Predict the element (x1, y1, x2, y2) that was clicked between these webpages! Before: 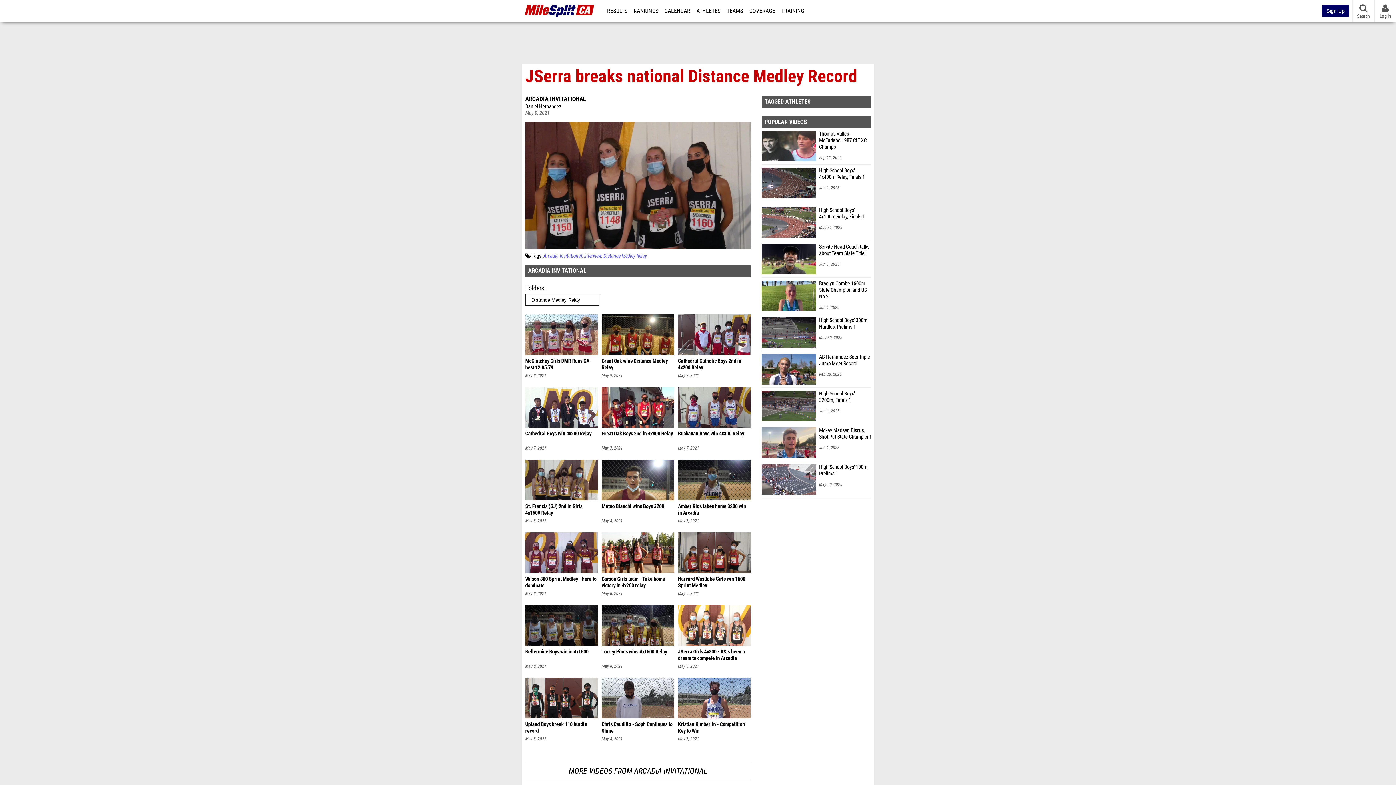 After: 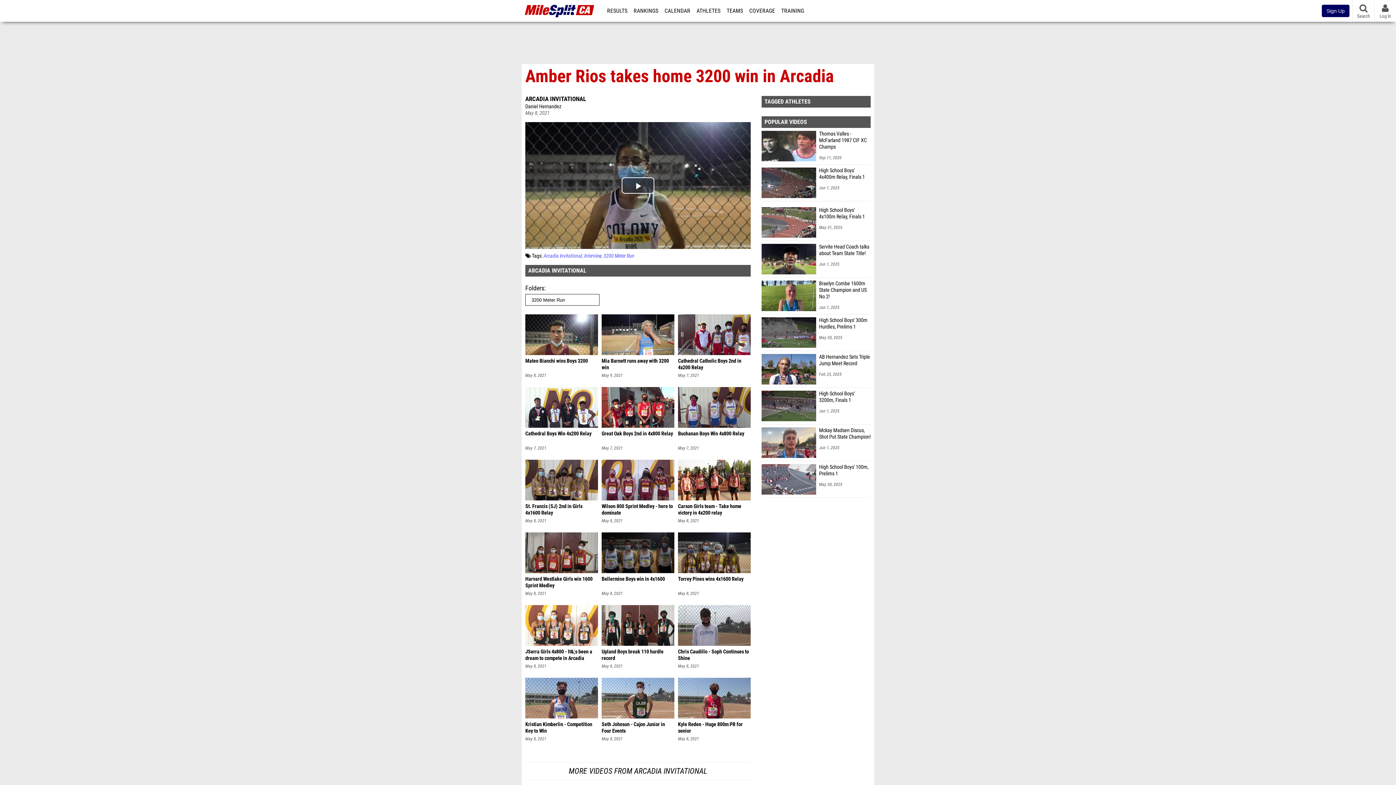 Action: bbox: (678, 460, 750, 500)